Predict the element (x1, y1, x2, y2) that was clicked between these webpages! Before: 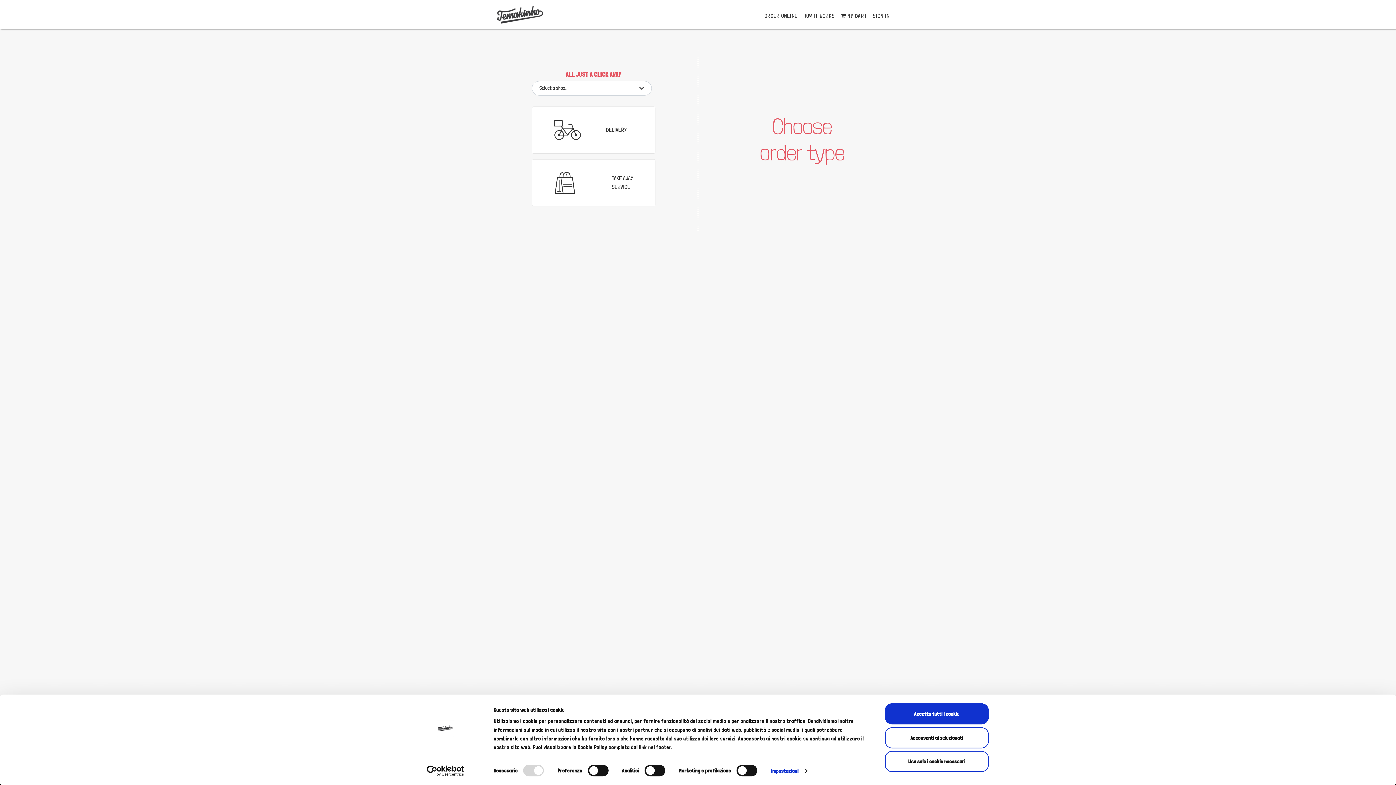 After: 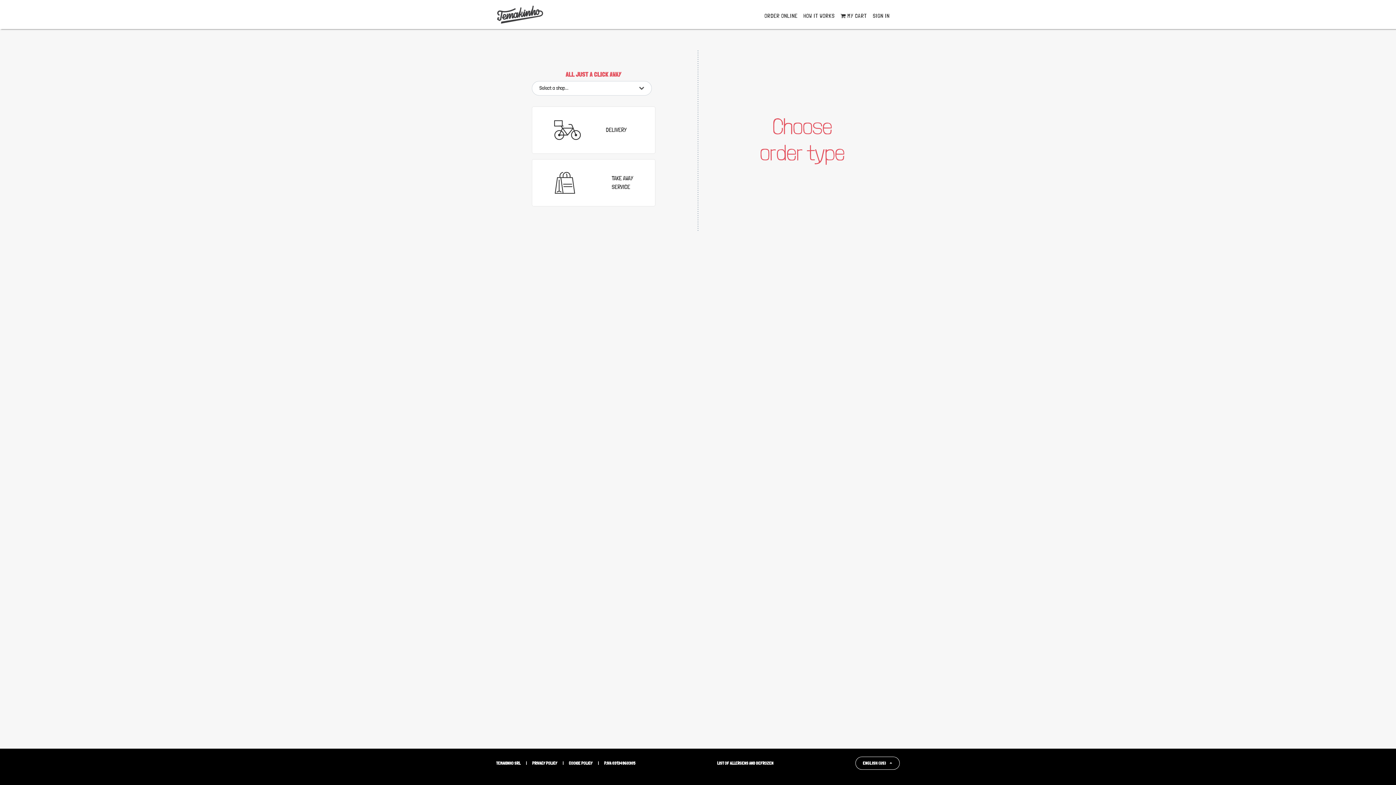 Action: bbox: (885, 727, 989, 748) label: Acconsenti ai selezionati